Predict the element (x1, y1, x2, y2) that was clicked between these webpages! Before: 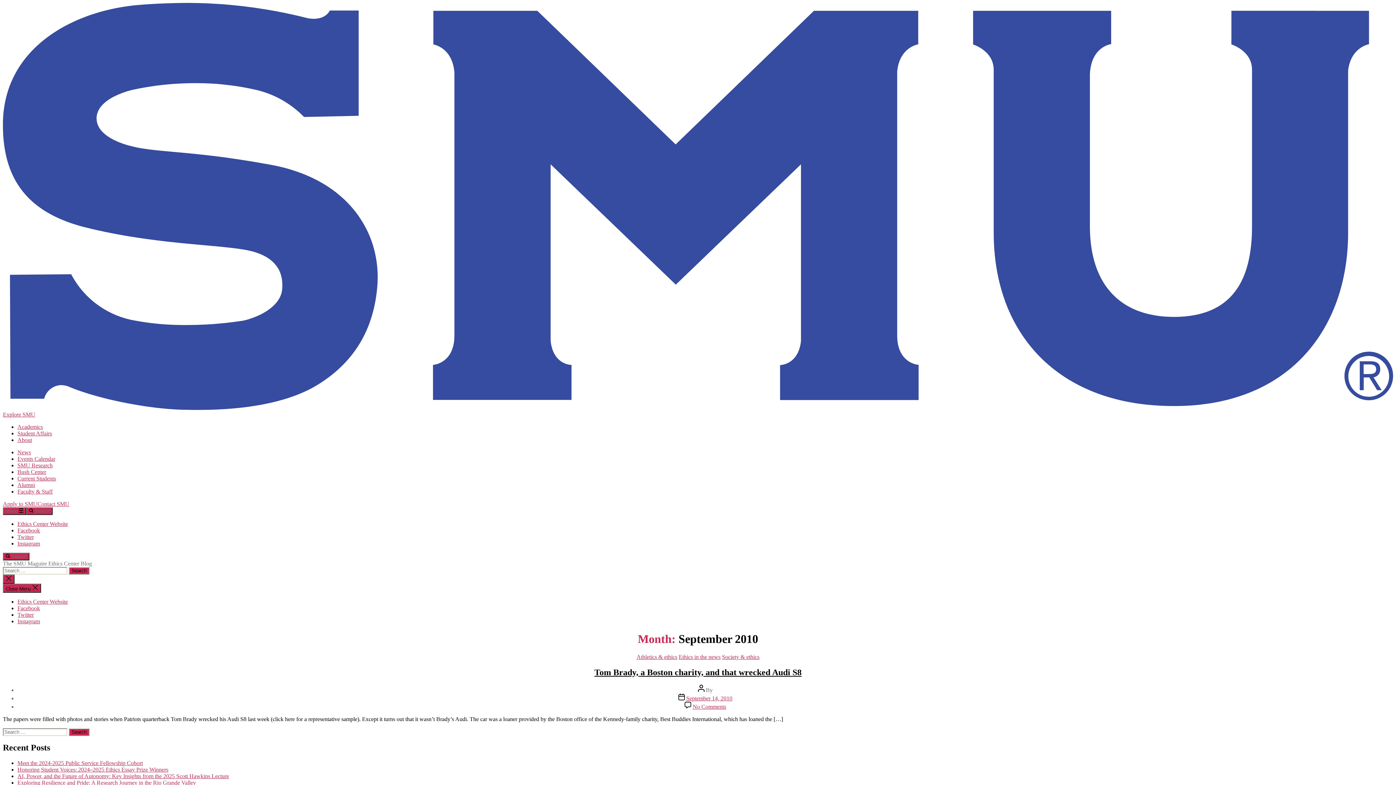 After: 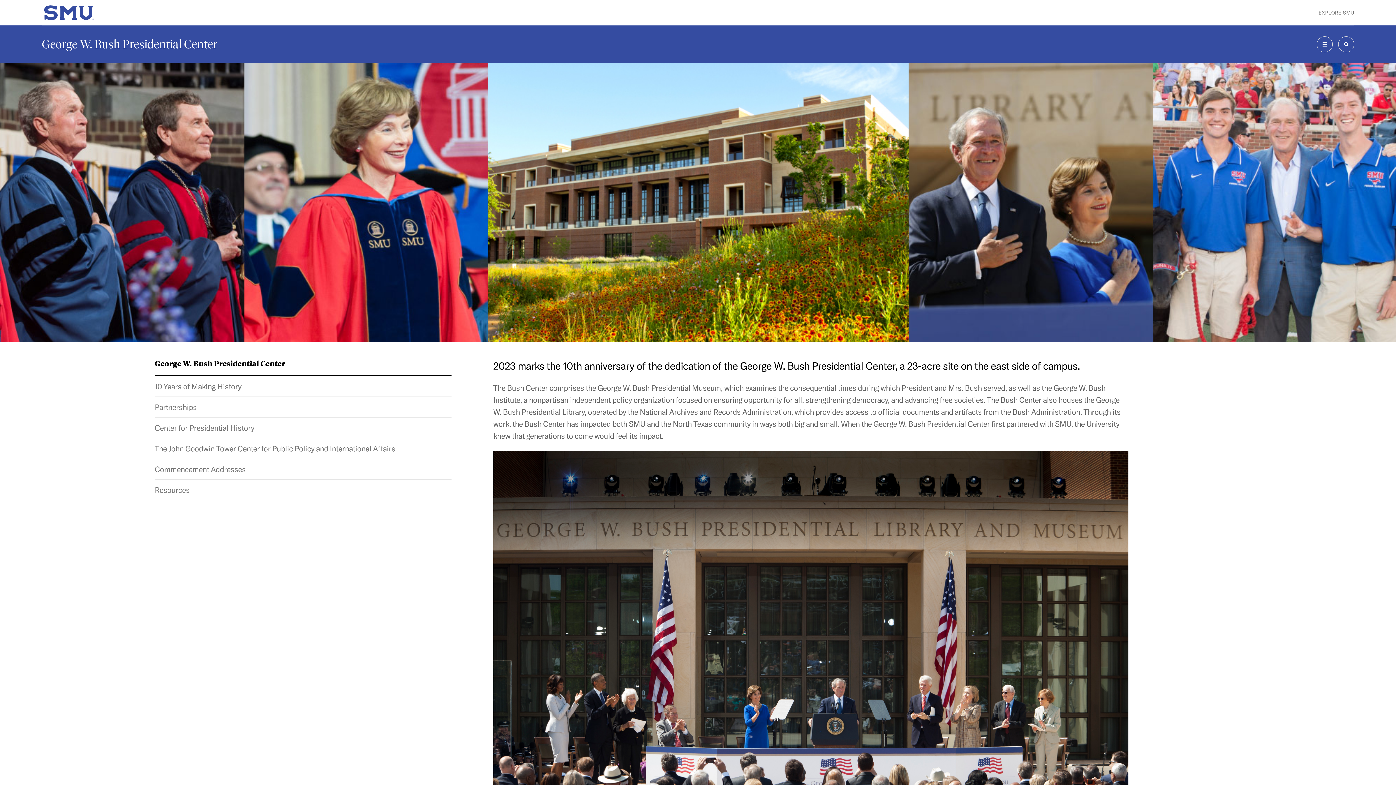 Action: label: Bush Center bbox: (17, 469, 46, 475)